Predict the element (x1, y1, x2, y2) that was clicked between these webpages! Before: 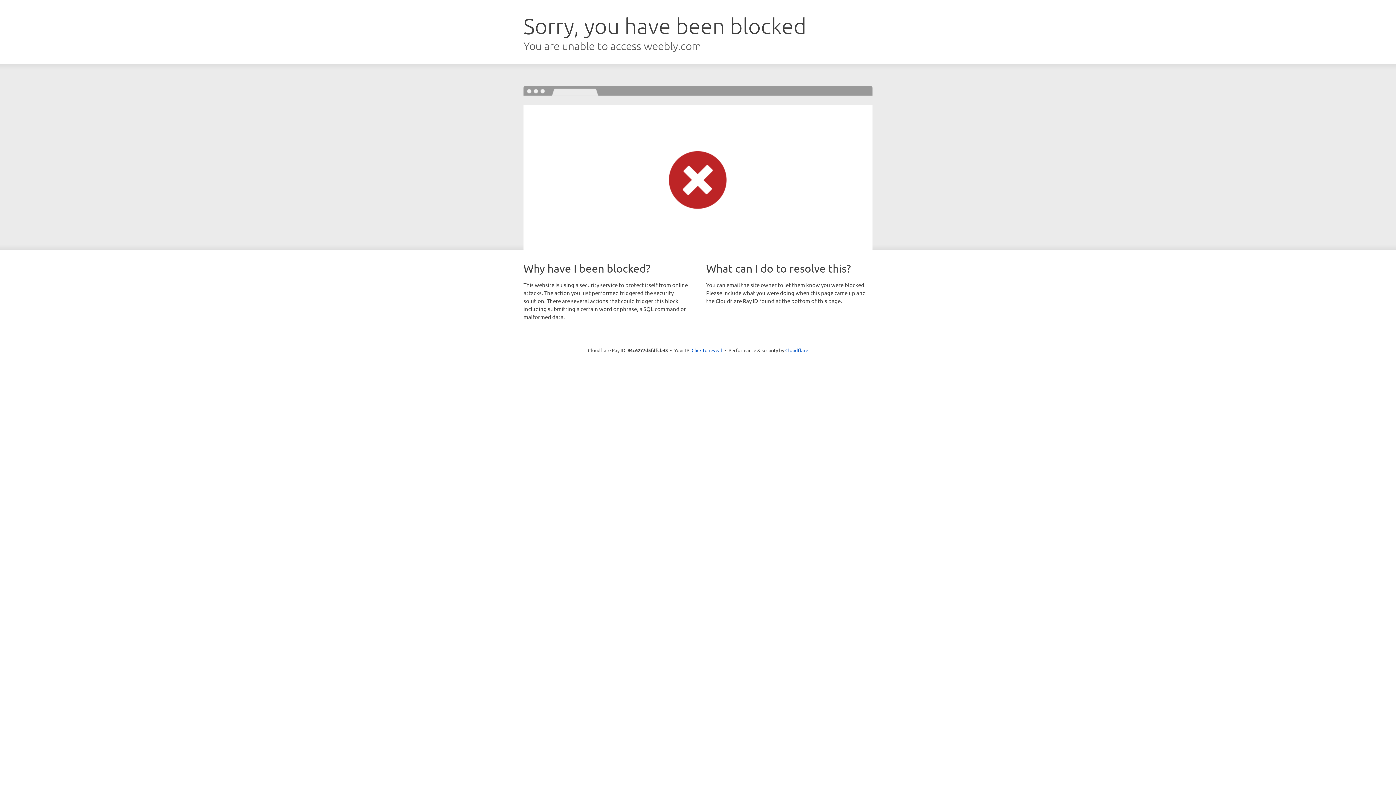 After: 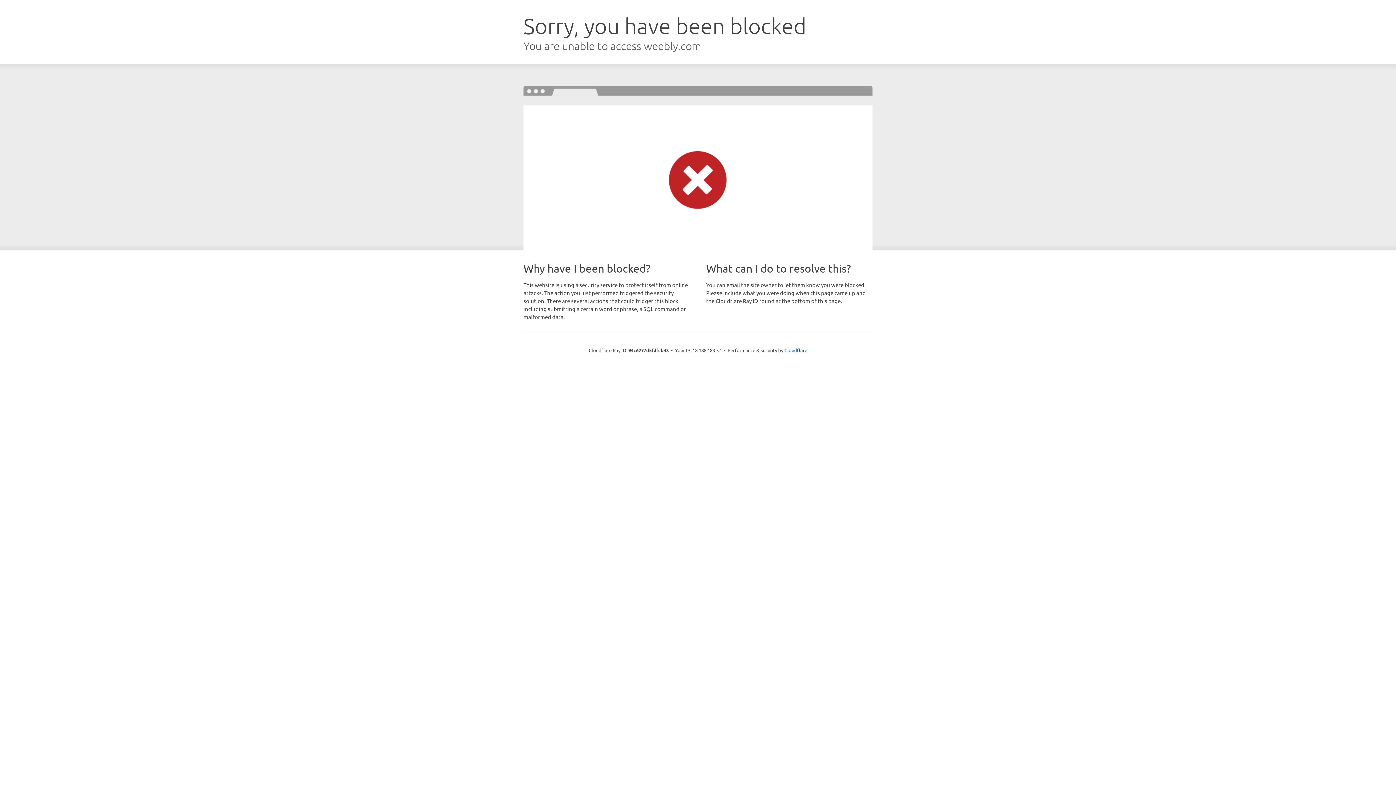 Action: label: Click to reveal bbox: (691, 346, 722, 353)